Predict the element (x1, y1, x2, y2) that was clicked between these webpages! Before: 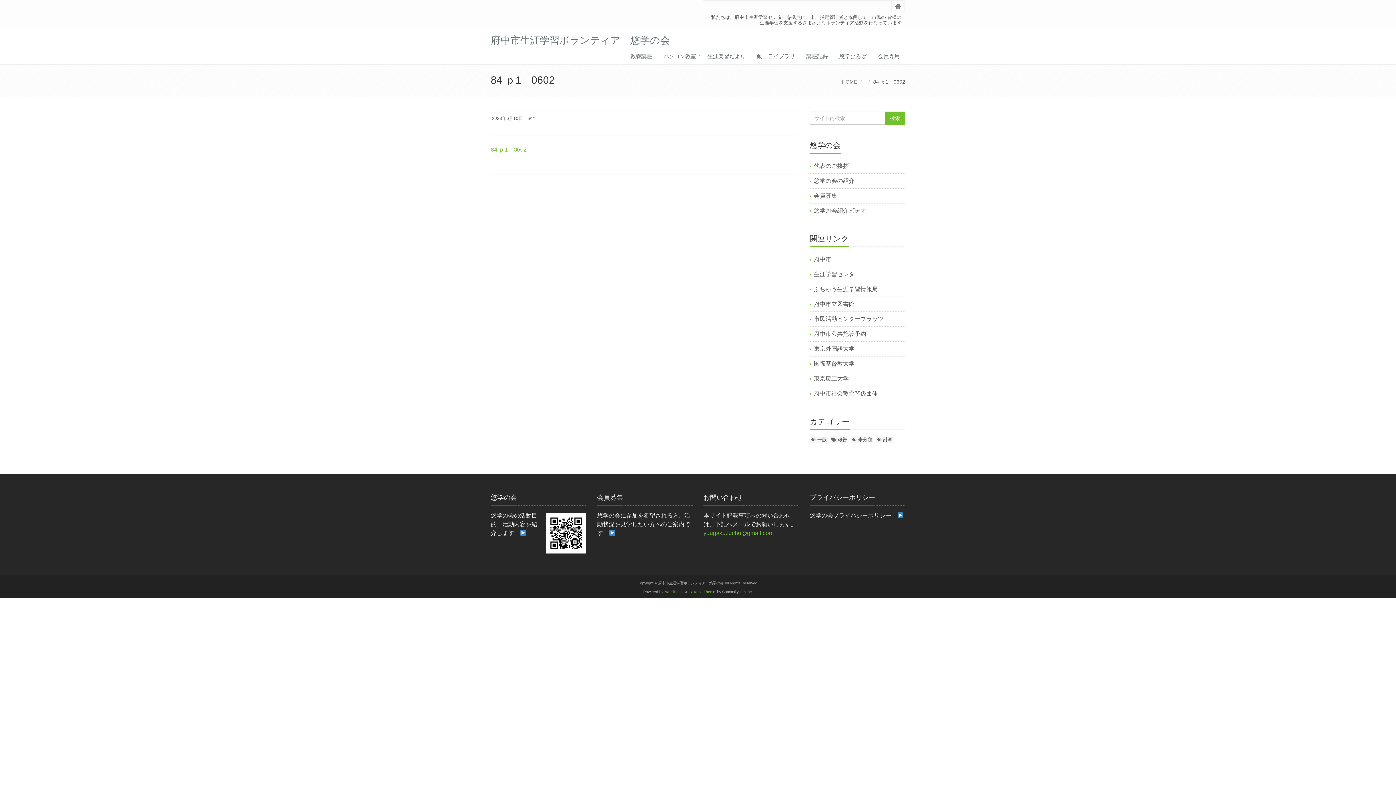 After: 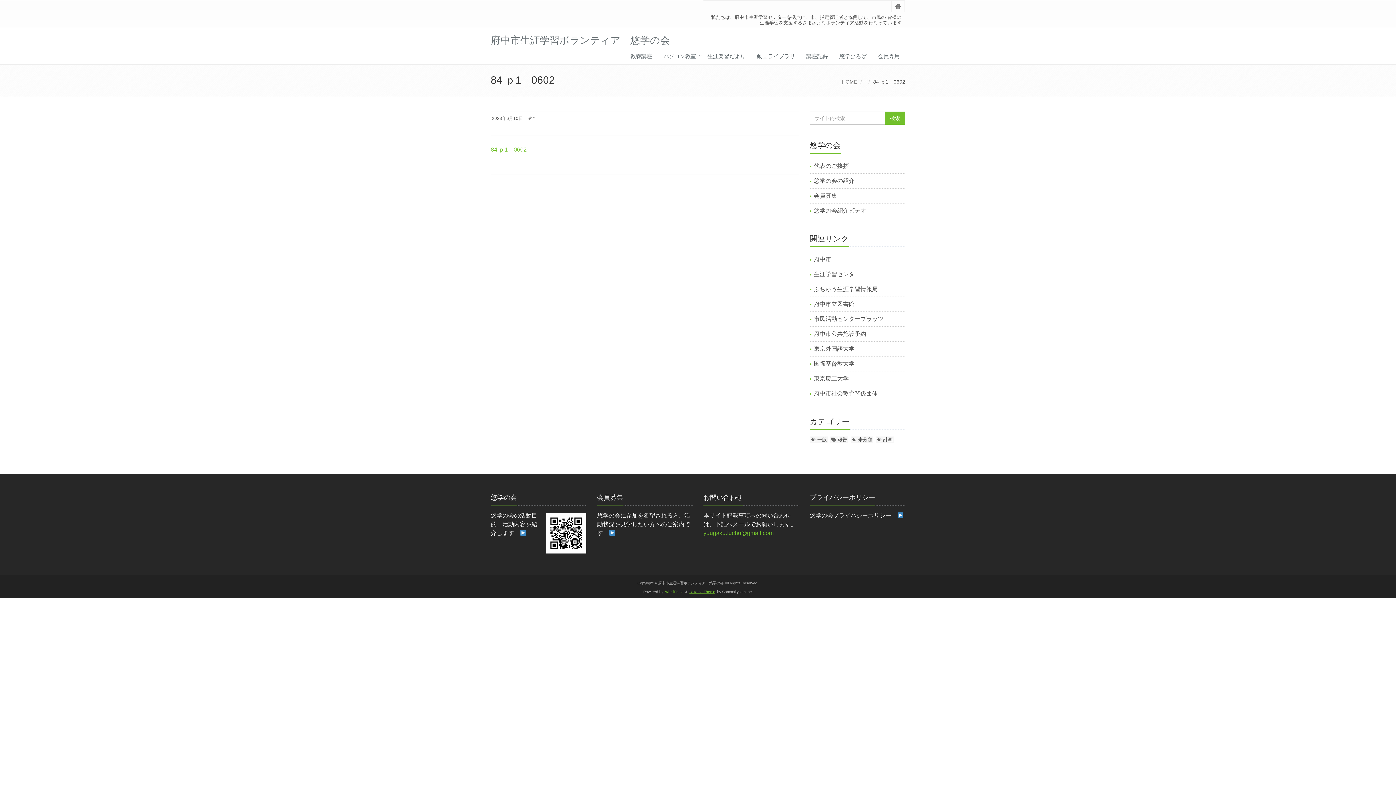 Action: bbox: (689, 590, 715, 594) label: saitama Theme